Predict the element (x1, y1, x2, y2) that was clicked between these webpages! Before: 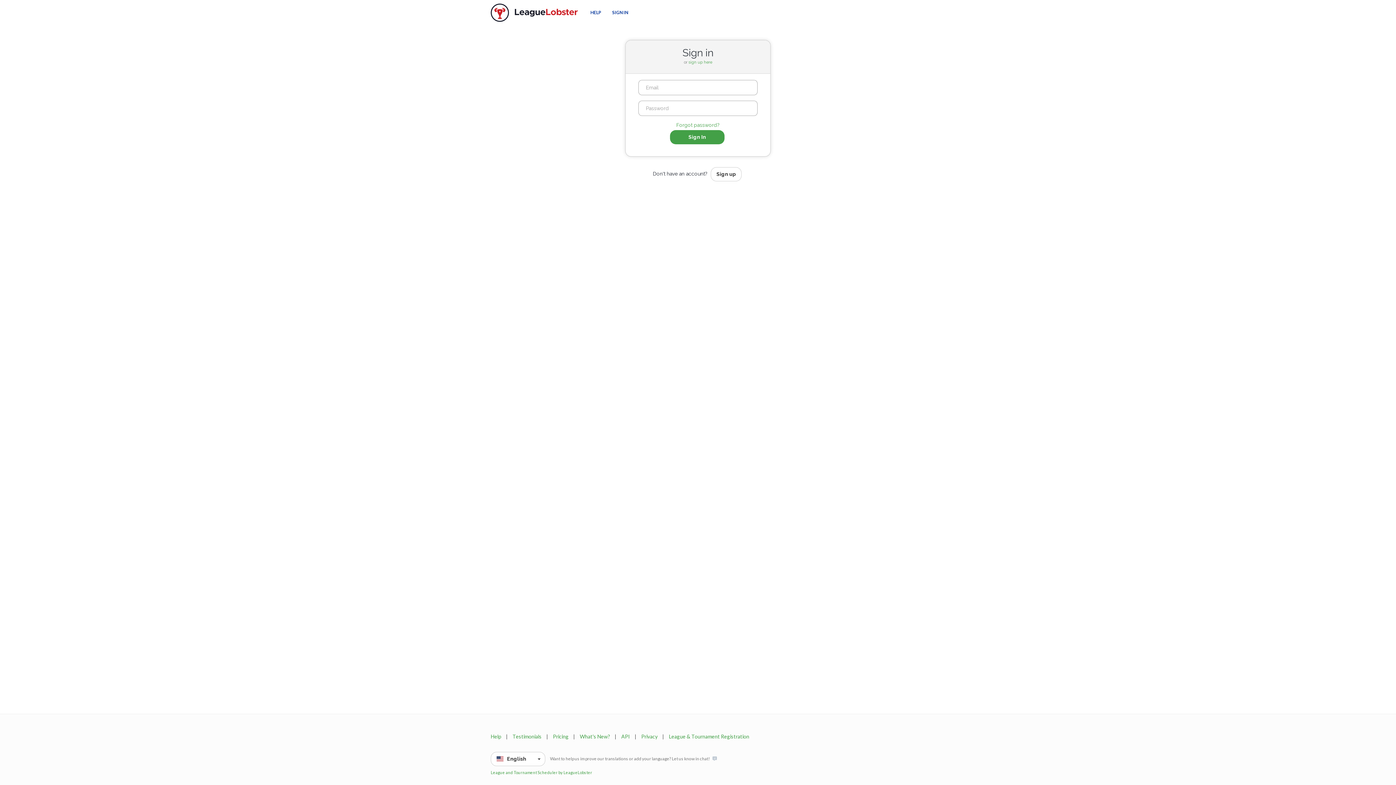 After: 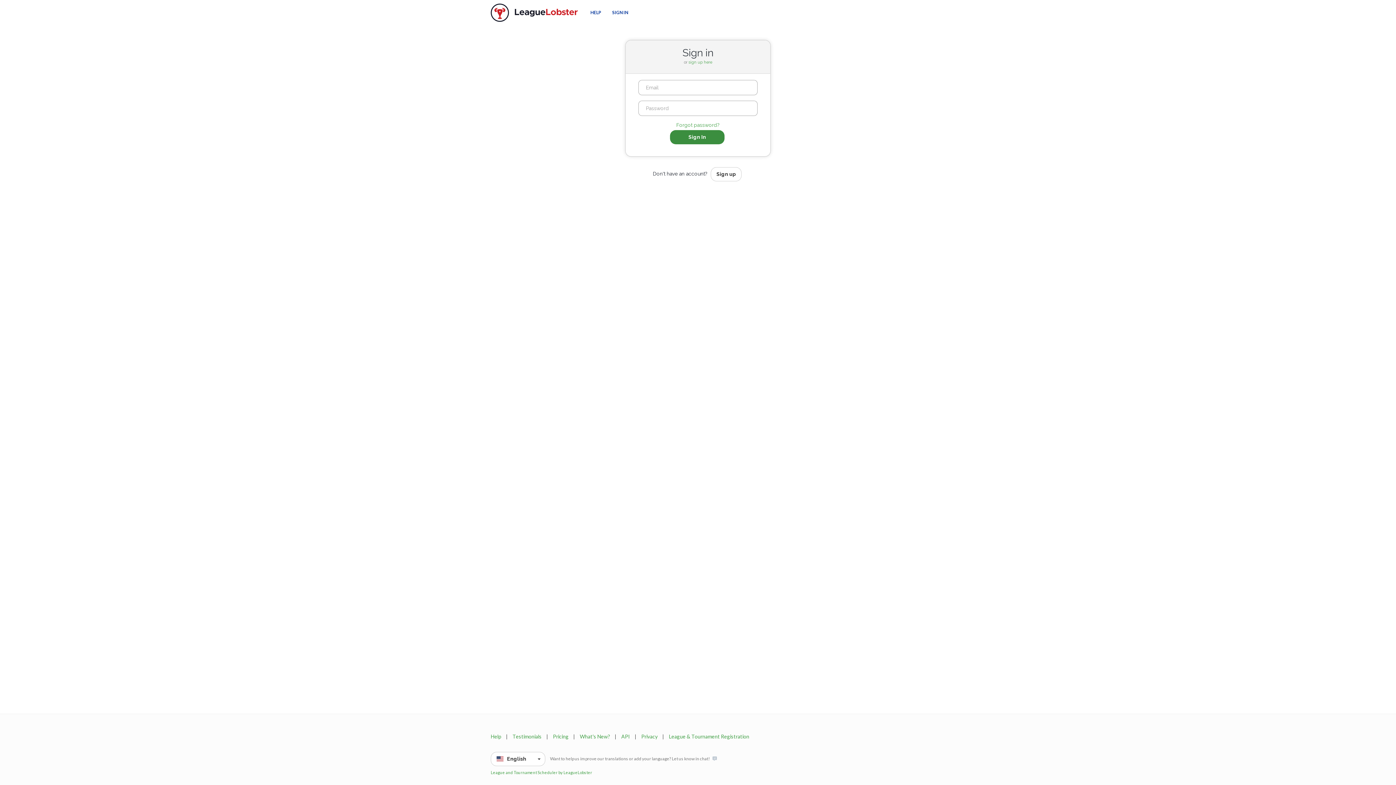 Action: bbox: (670, 130, 724, 144) label: Sign In